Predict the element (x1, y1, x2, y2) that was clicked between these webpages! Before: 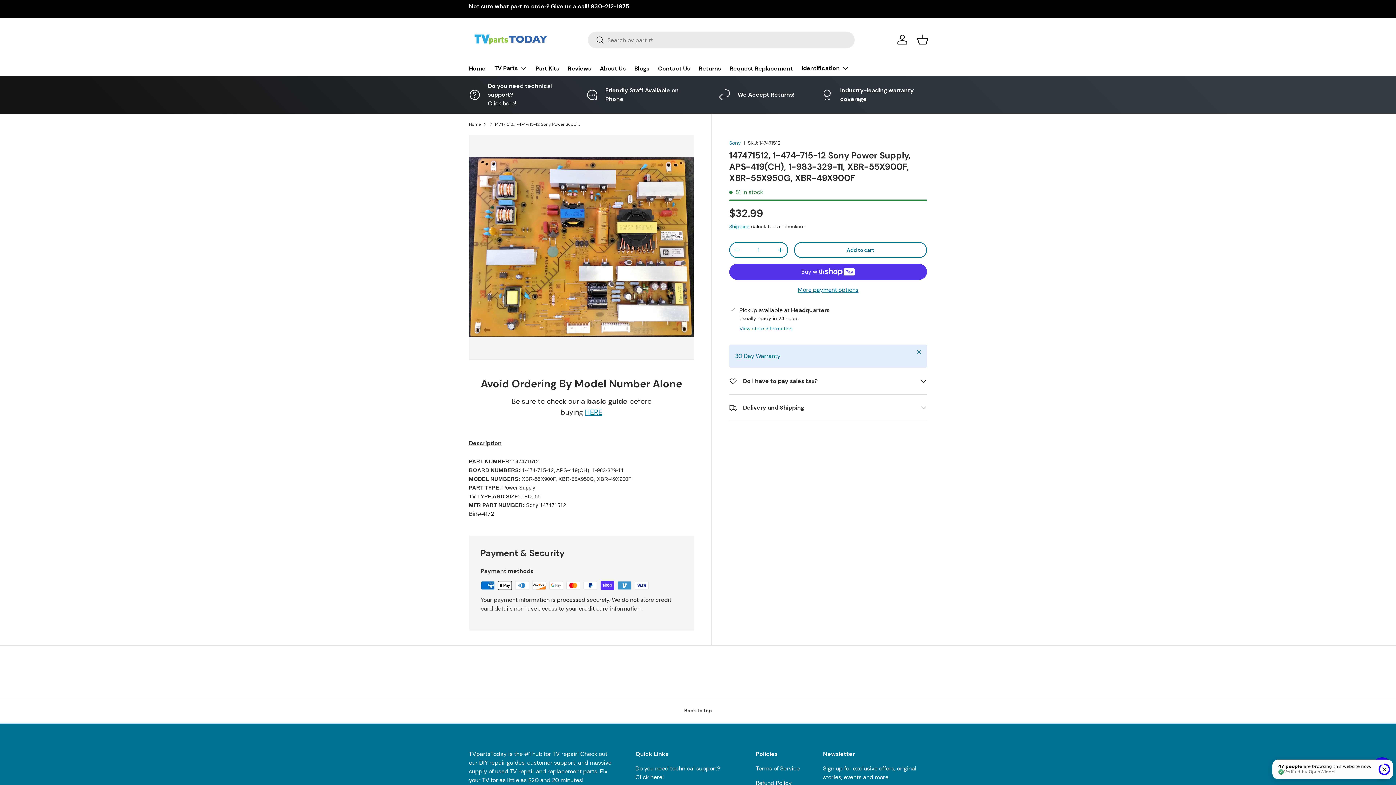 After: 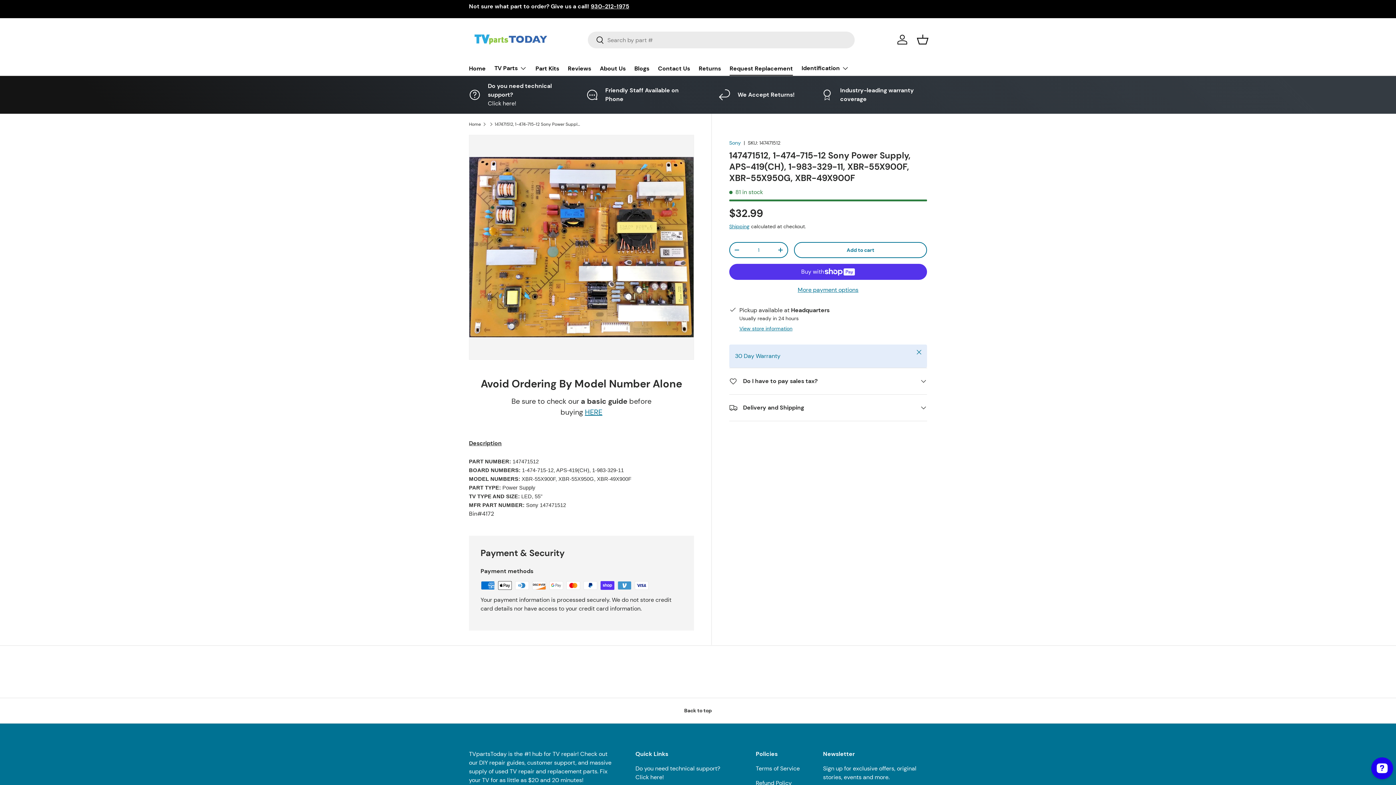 Action: label: Request Replacement bbox: (729, 61, 793, 75)